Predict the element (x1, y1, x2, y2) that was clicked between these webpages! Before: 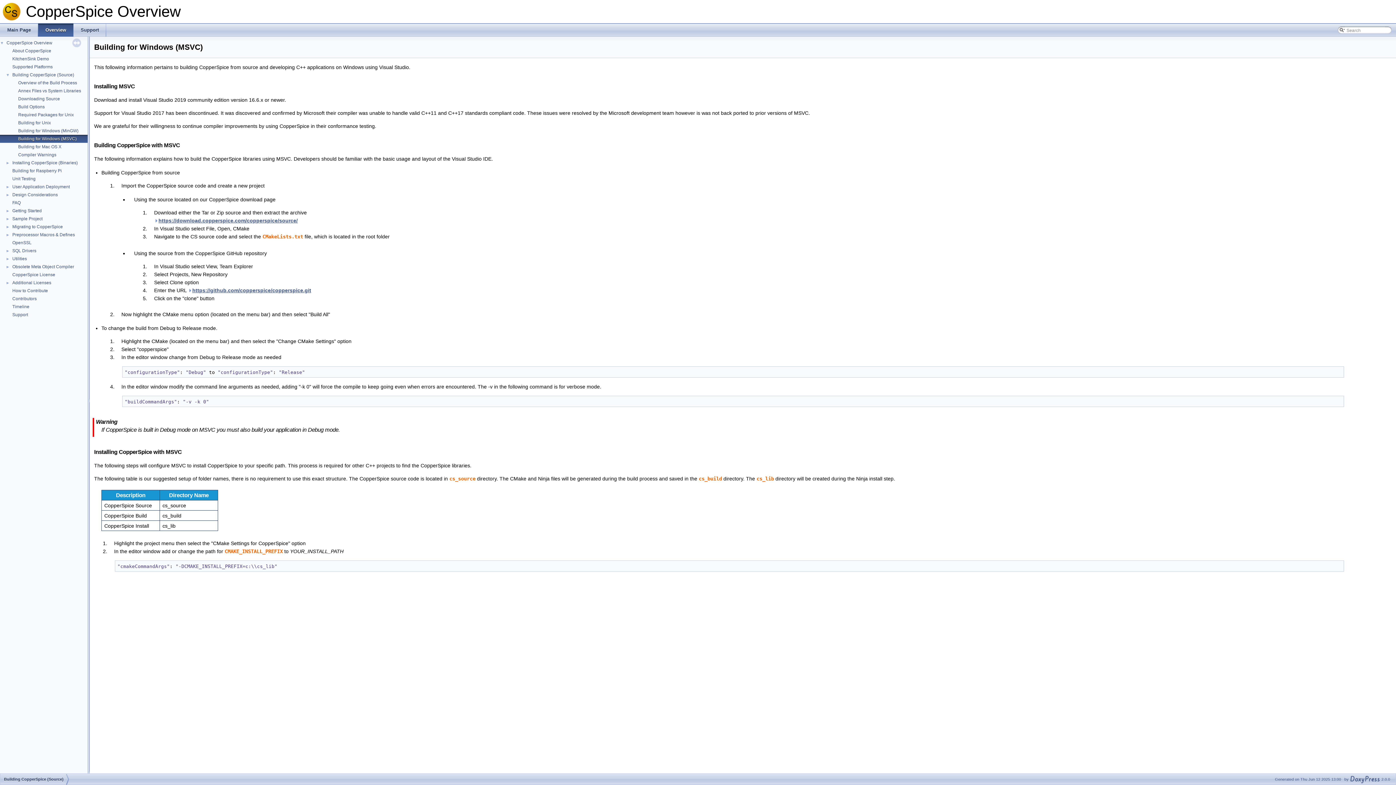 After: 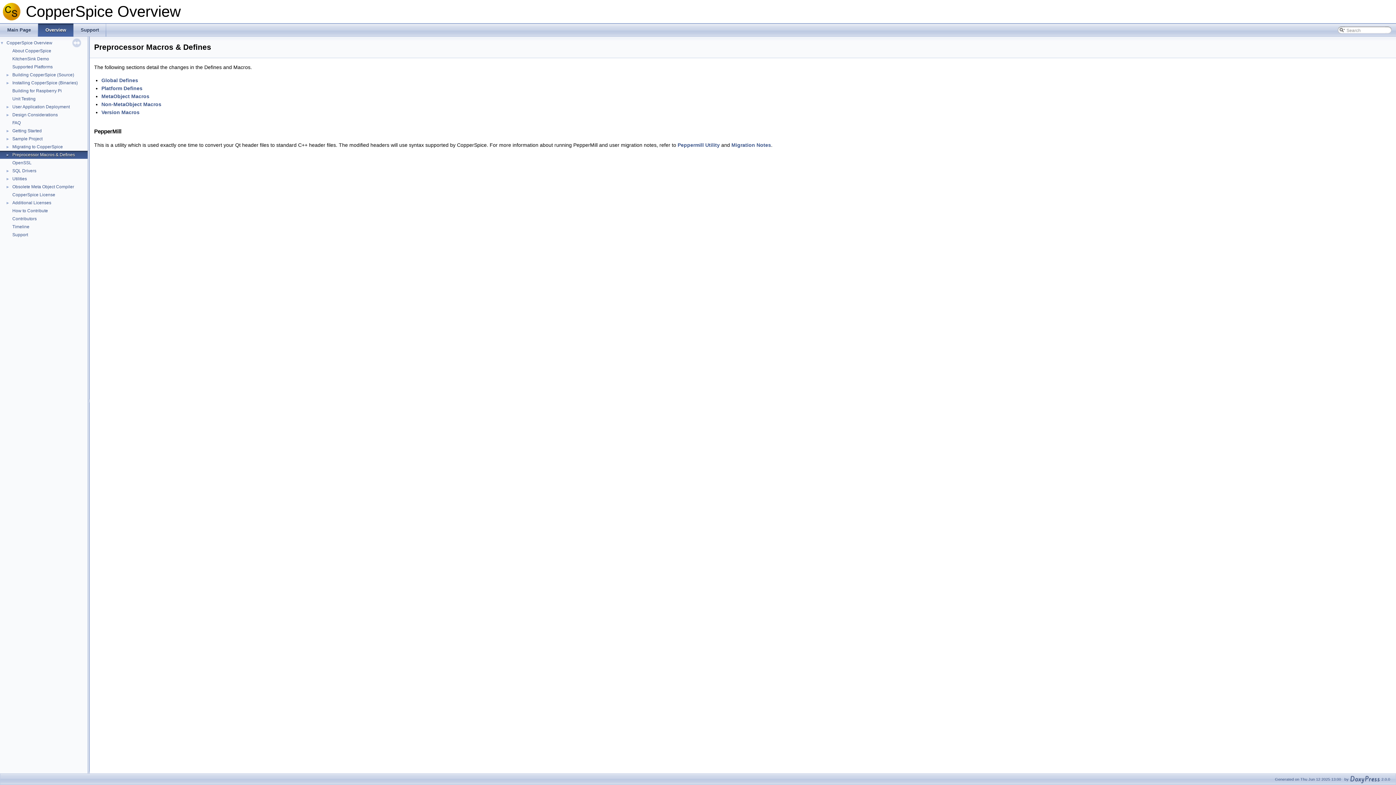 Action: bbox: (11, 231, 75, 238) label: Preprocessor Macros & Defines